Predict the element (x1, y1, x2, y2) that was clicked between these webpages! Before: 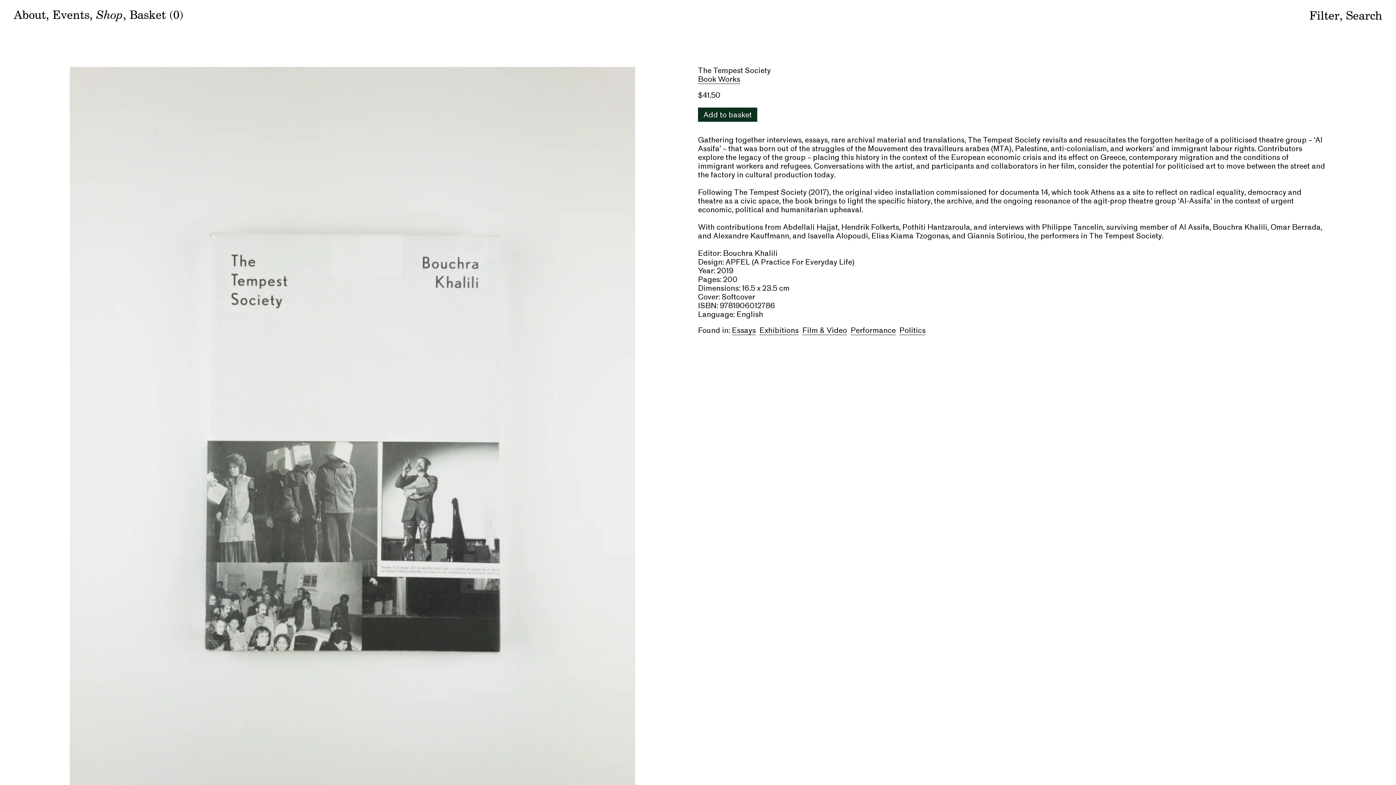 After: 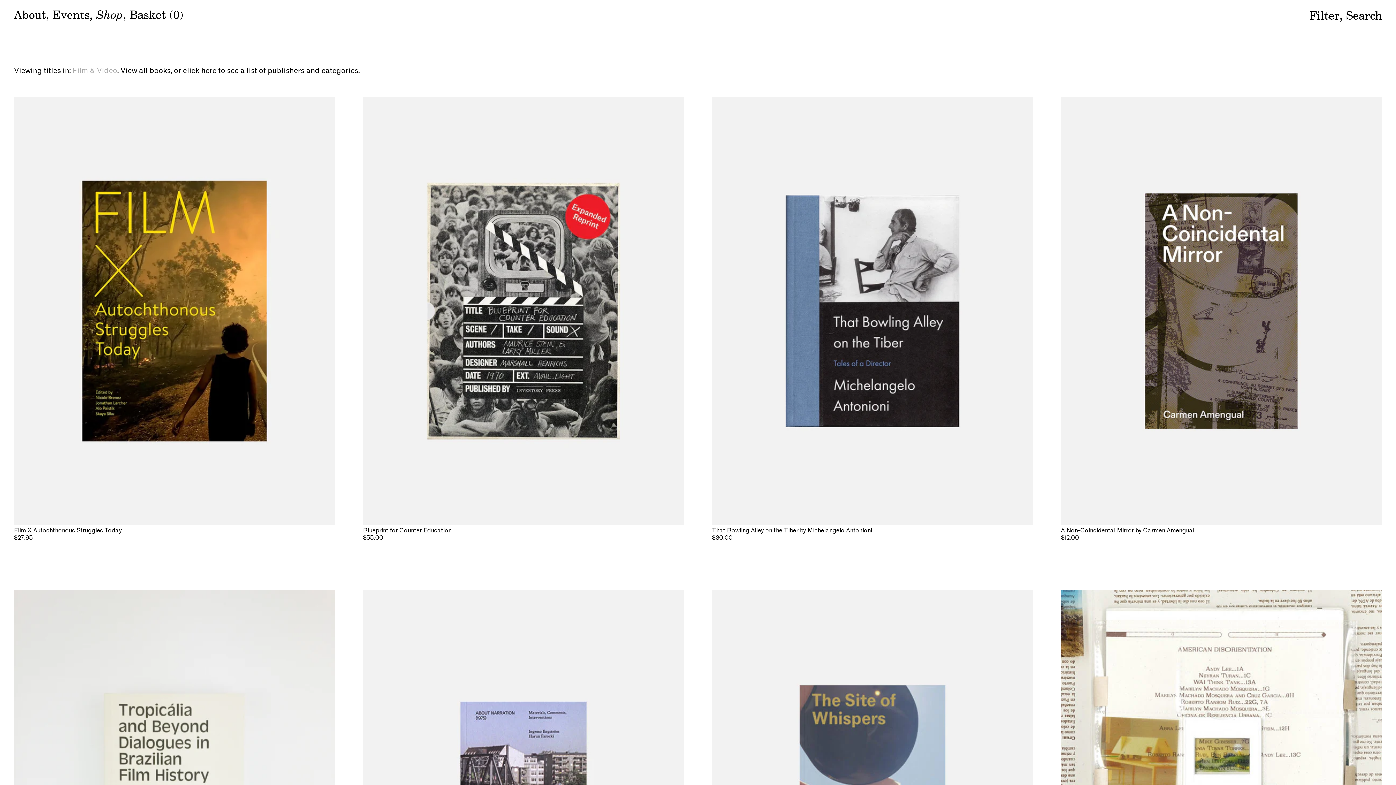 Action: bbox: (802, 327, 847, 335) label: Film & Video